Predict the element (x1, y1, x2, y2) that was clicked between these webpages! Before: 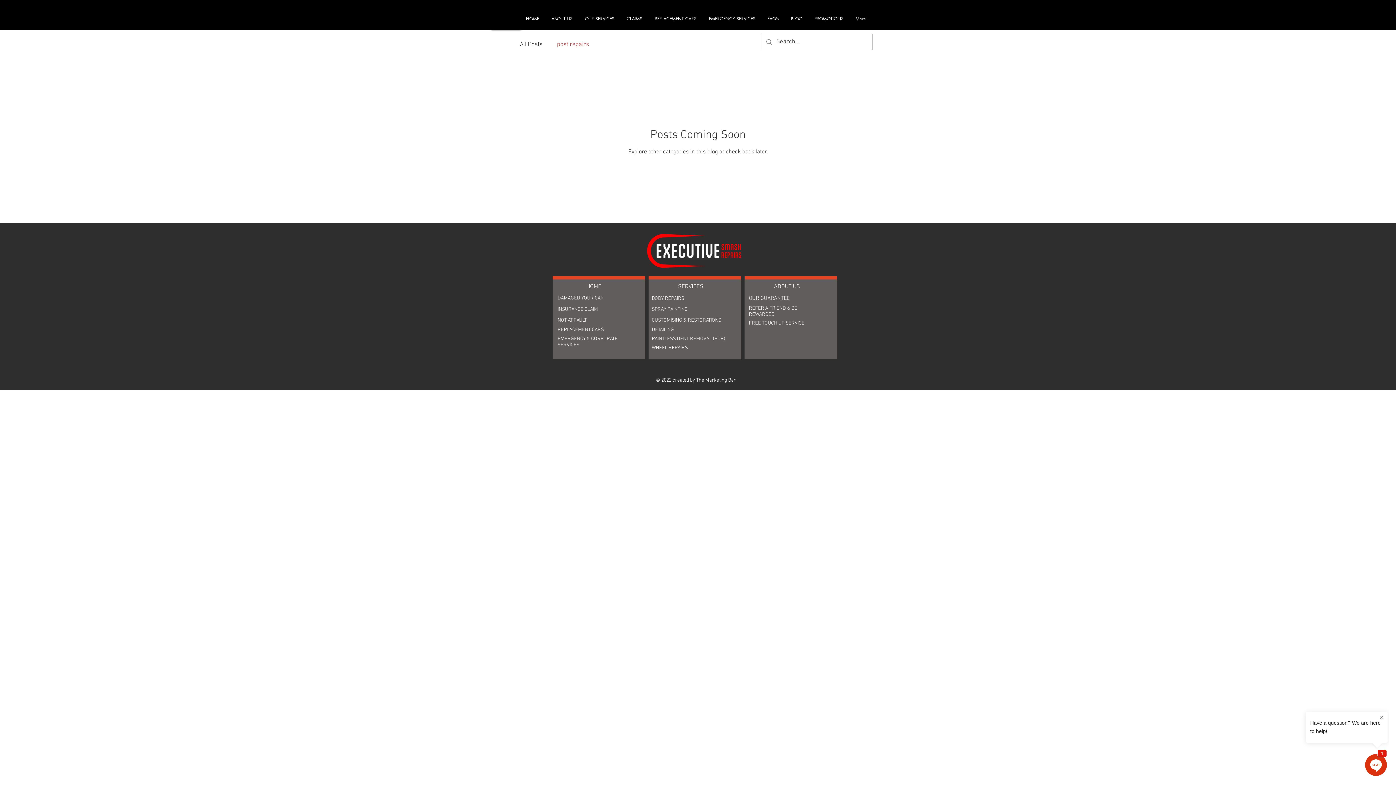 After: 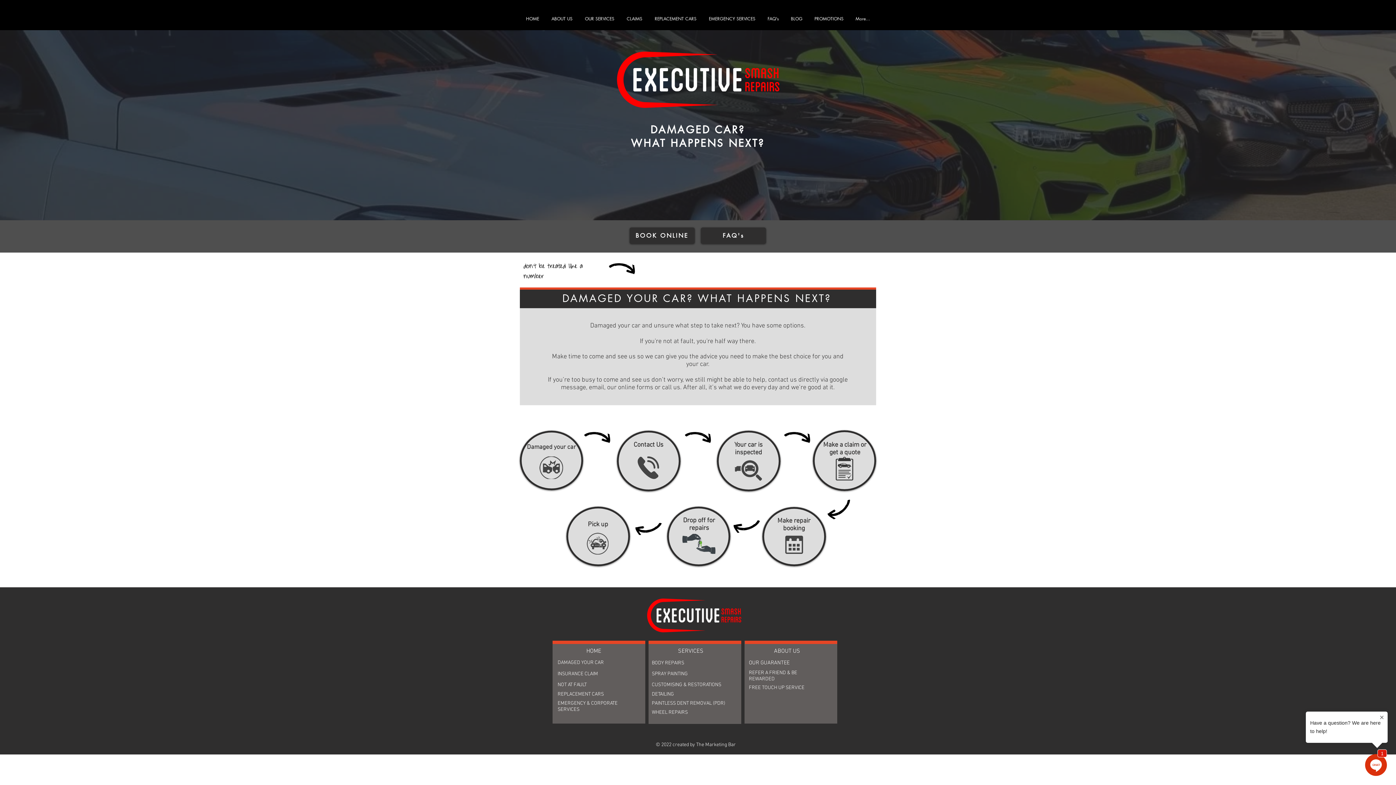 Action: label: DAMAGED YOUR CAR bbox: (557, 295, 604, 301)